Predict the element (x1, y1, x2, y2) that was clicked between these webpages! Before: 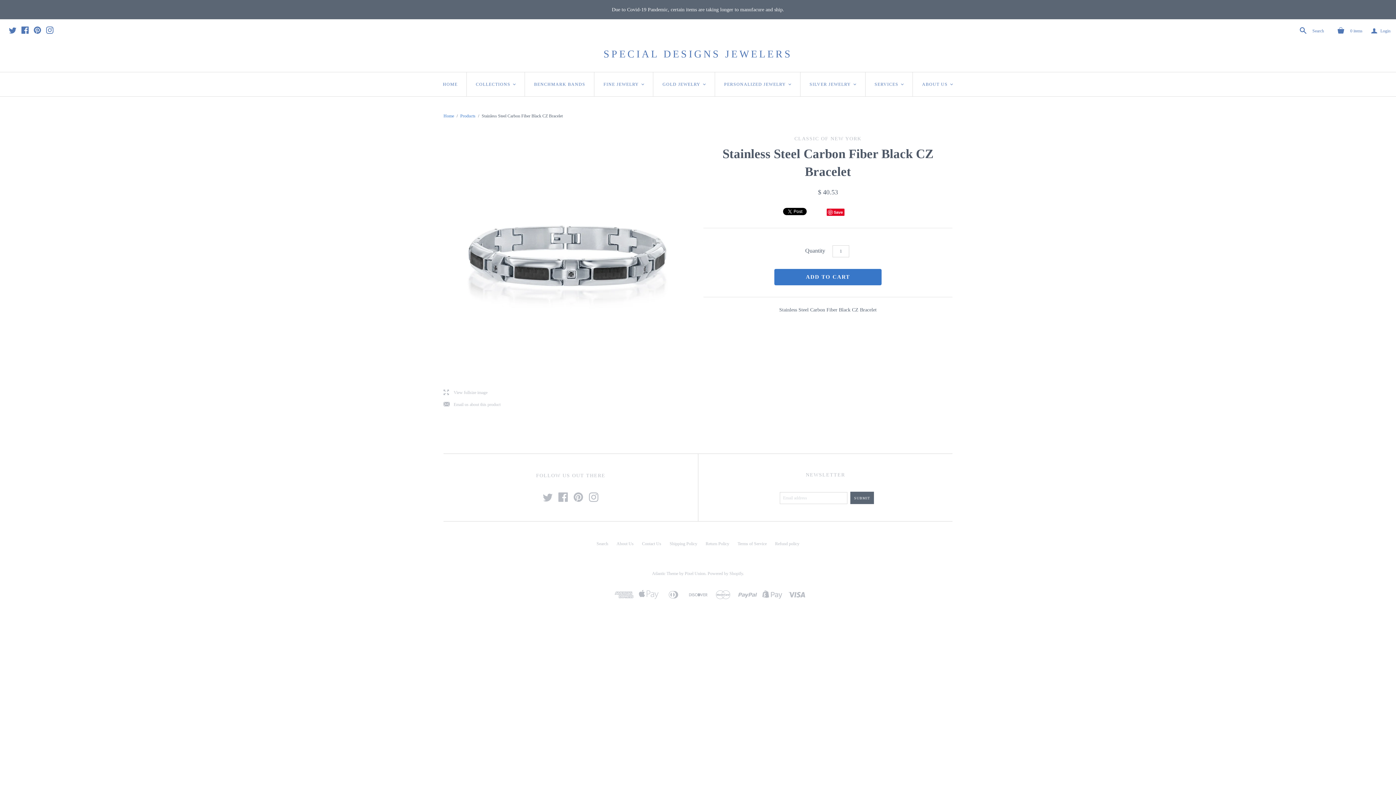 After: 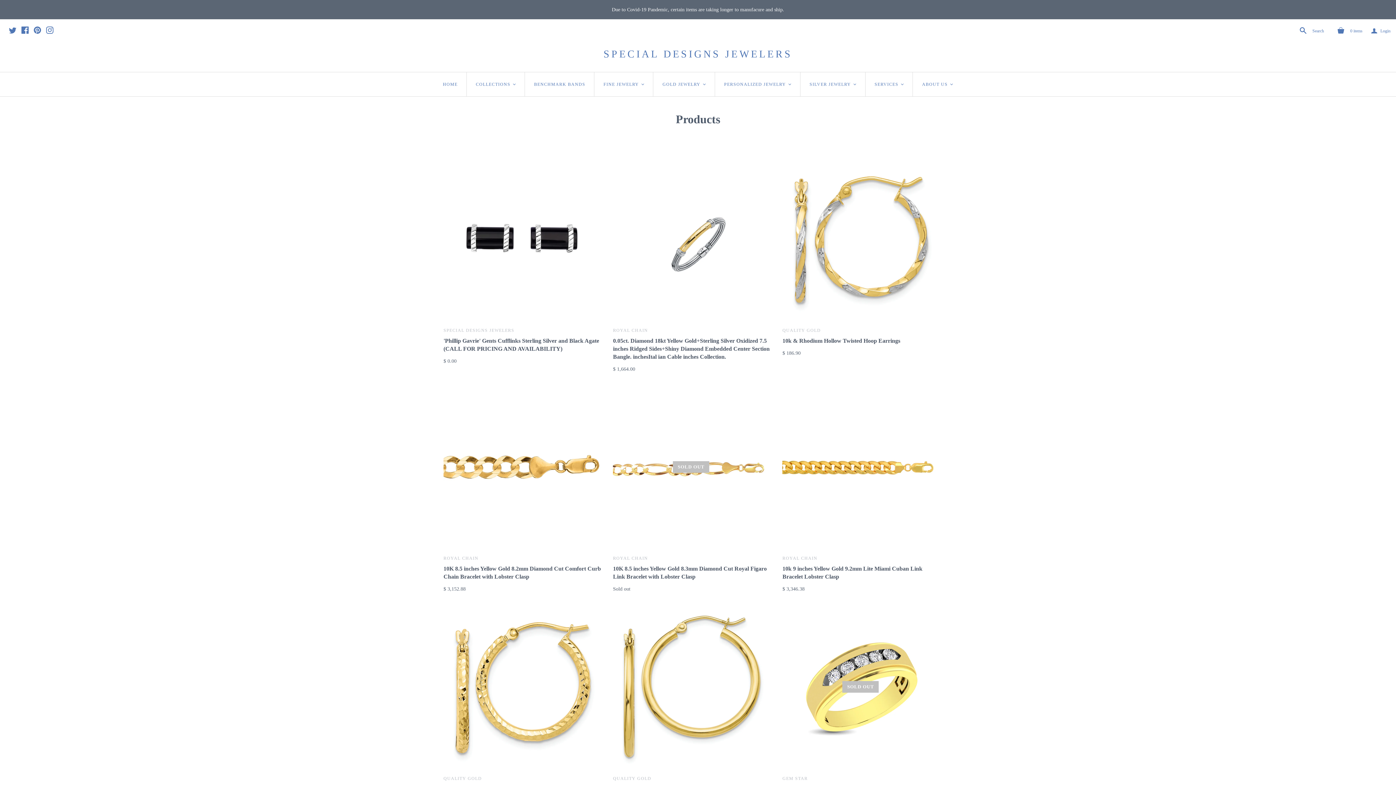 Action: bbox: (460, 113, 475, 118) label: Products